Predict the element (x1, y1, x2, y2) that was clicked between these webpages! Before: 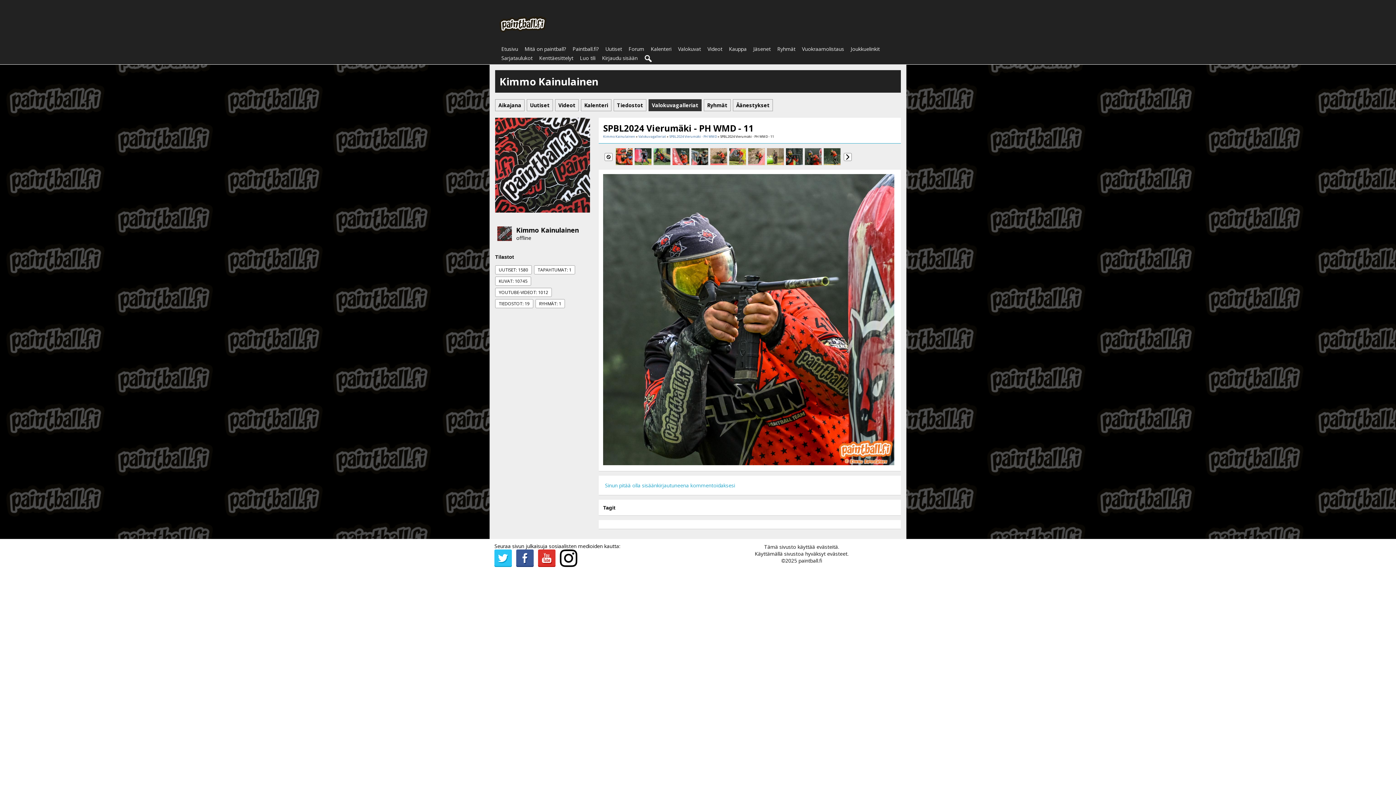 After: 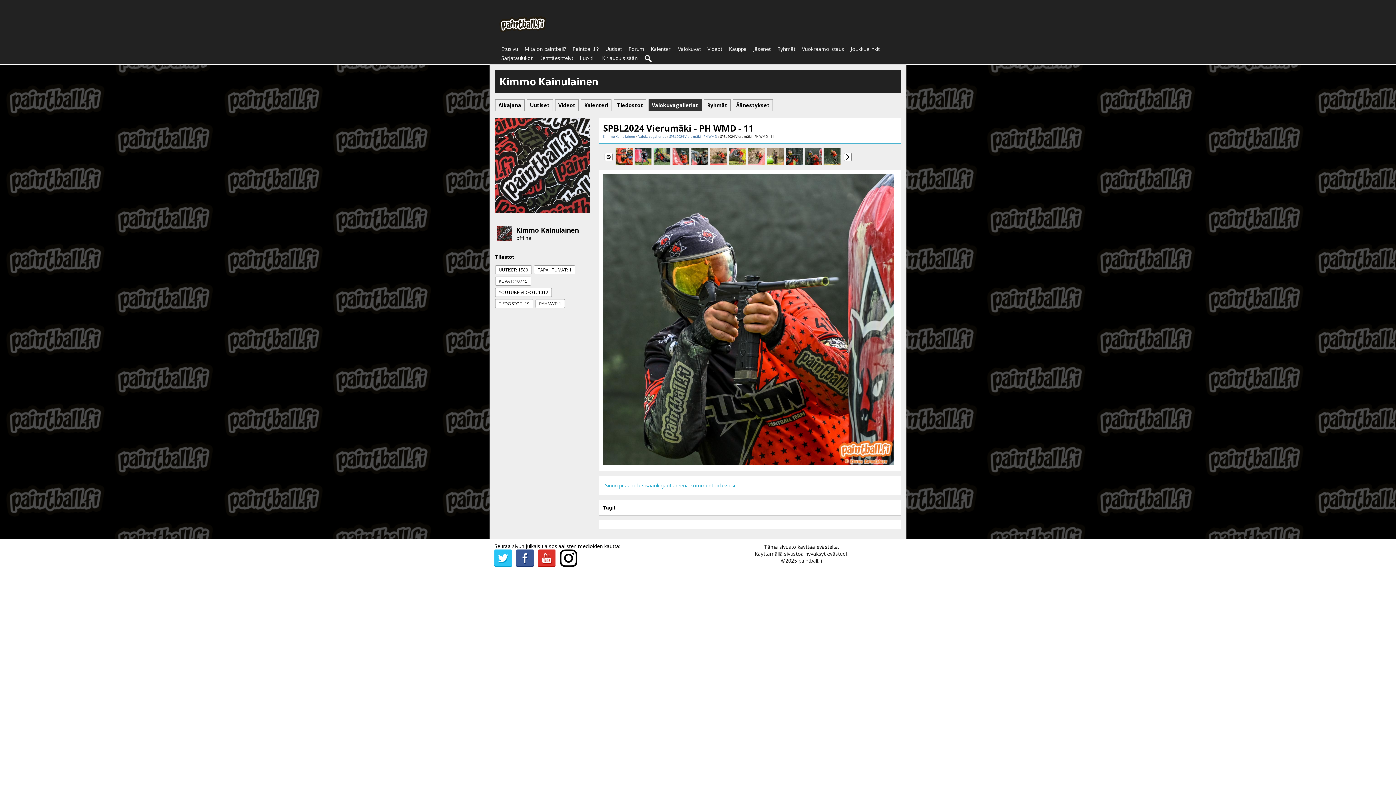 Action: bbox: (494, 554, 512, 561)